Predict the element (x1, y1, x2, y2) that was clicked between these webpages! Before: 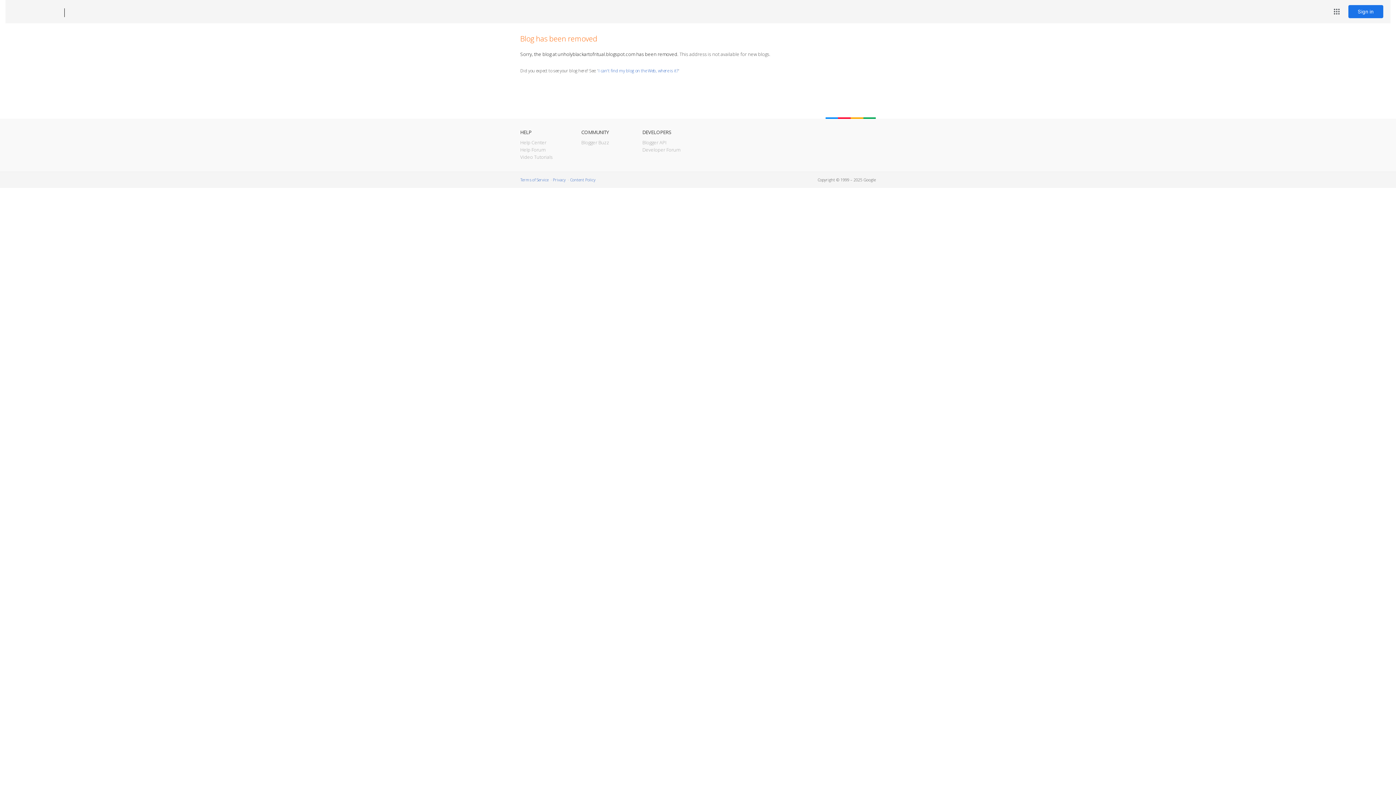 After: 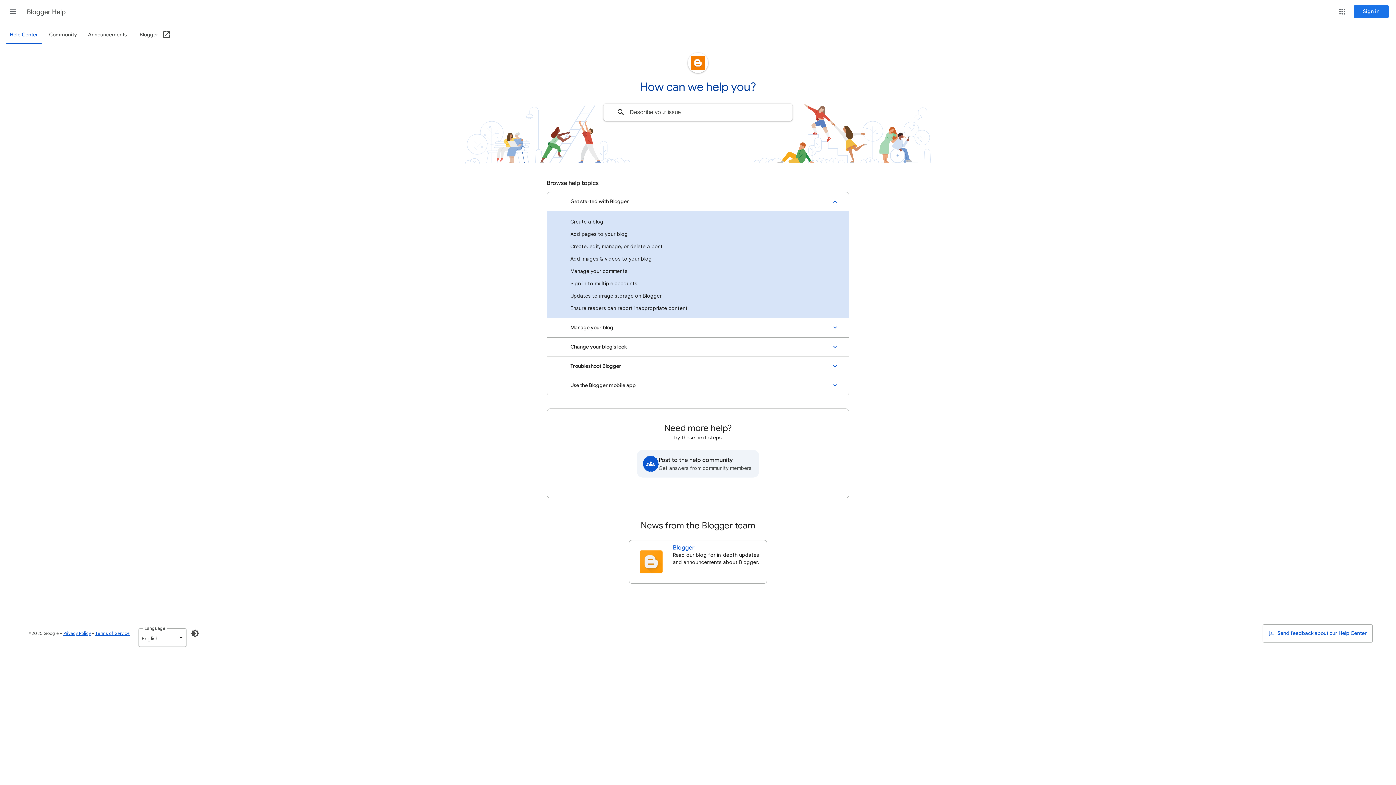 Action: label: Help Center bbox: (520, 139, 546, 145)